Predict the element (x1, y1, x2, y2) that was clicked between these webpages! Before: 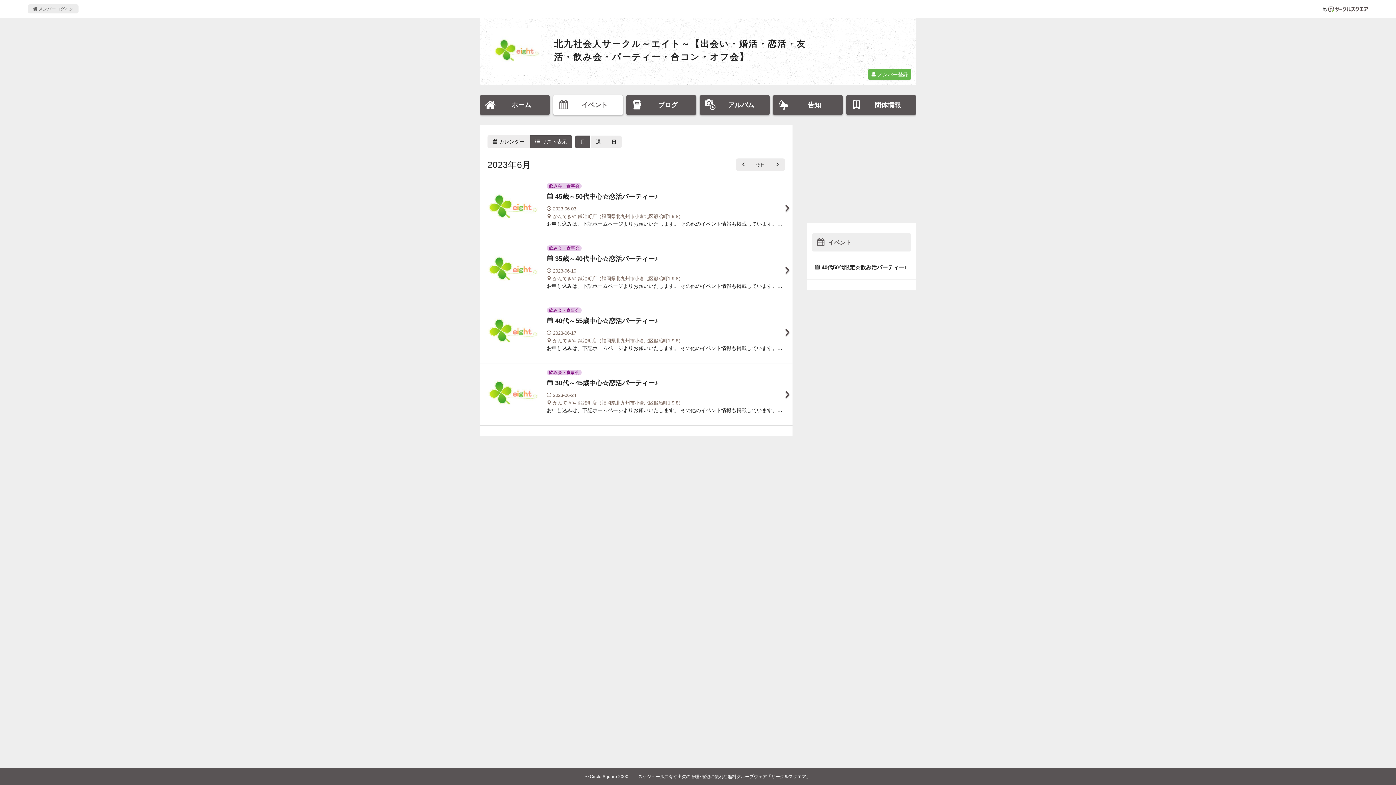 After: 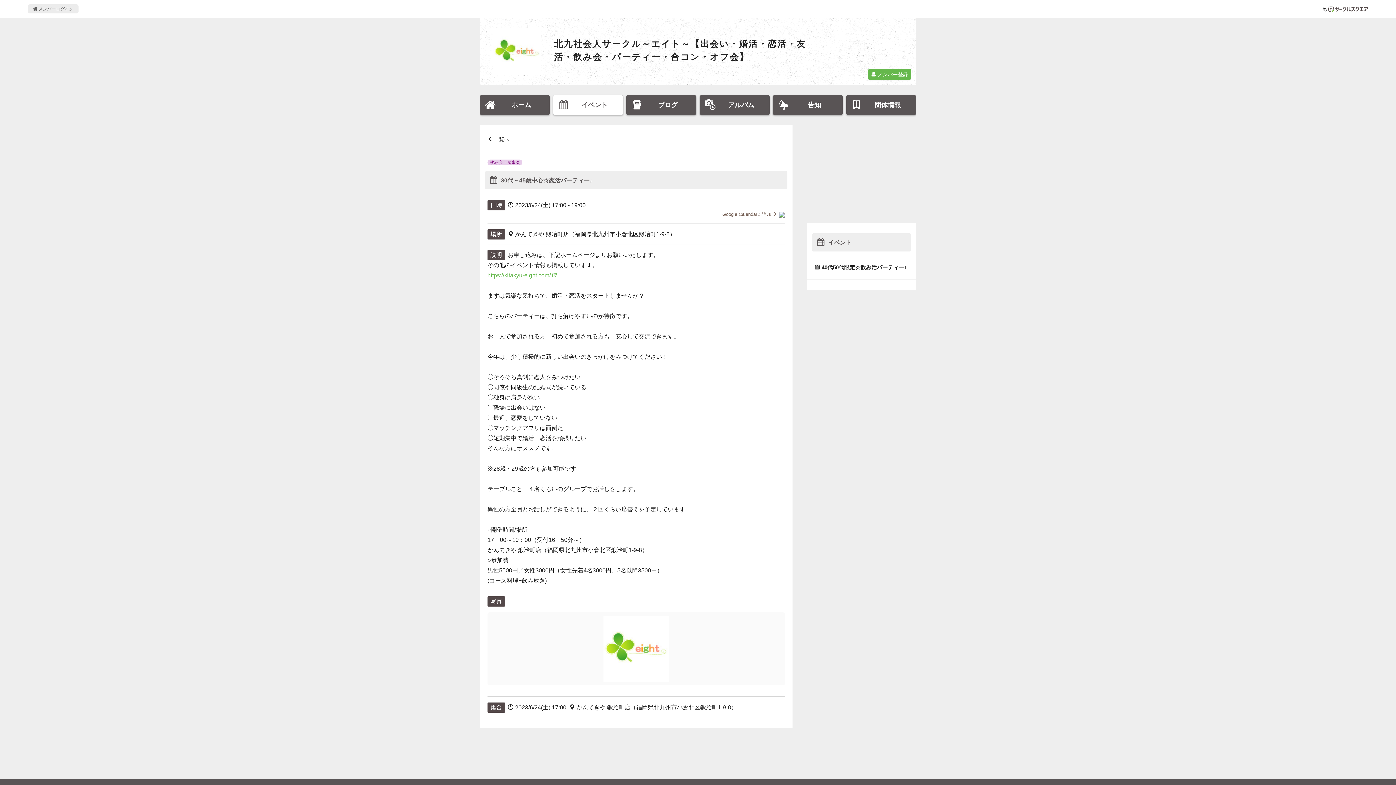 Action: bbox: (480, 363, 792, 425) label: 	飲み会・食事会
 30代～45歳中心☆恋活パーティー♪
 2023-06-24
 かんてきや 鍛冶町店（福岡県北九州市小倉北区鍛冶町1-9-8）

お申し込みは、下記ホームページよりお願いいたします。 その他のイベント情報も掲載しています。 https://kitakyu-eight.com/ まずは気楽な気持ちで、婚活・恋活をスタートしませんか？ こちらのパーティーは、打ち解けやすいのが特徴です。 お一人で参加される方、初めて参加される方も、安心して交流できます。 今年は、少し積極的に新しい出会いのきっかけをみつけてください！ ◯そろそろ真剣に恋人をみつけたい ◯同僚や同級生の結婚式が続いている...

	